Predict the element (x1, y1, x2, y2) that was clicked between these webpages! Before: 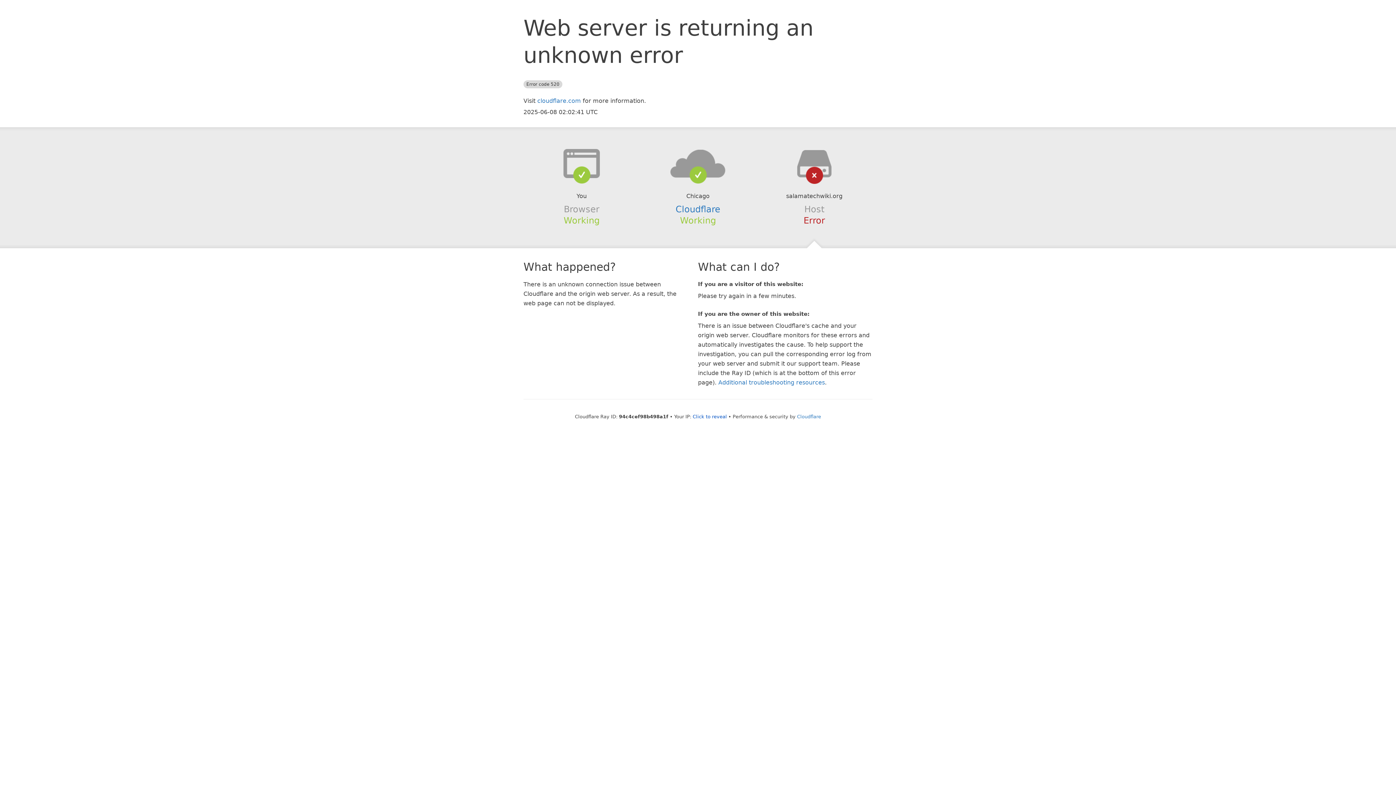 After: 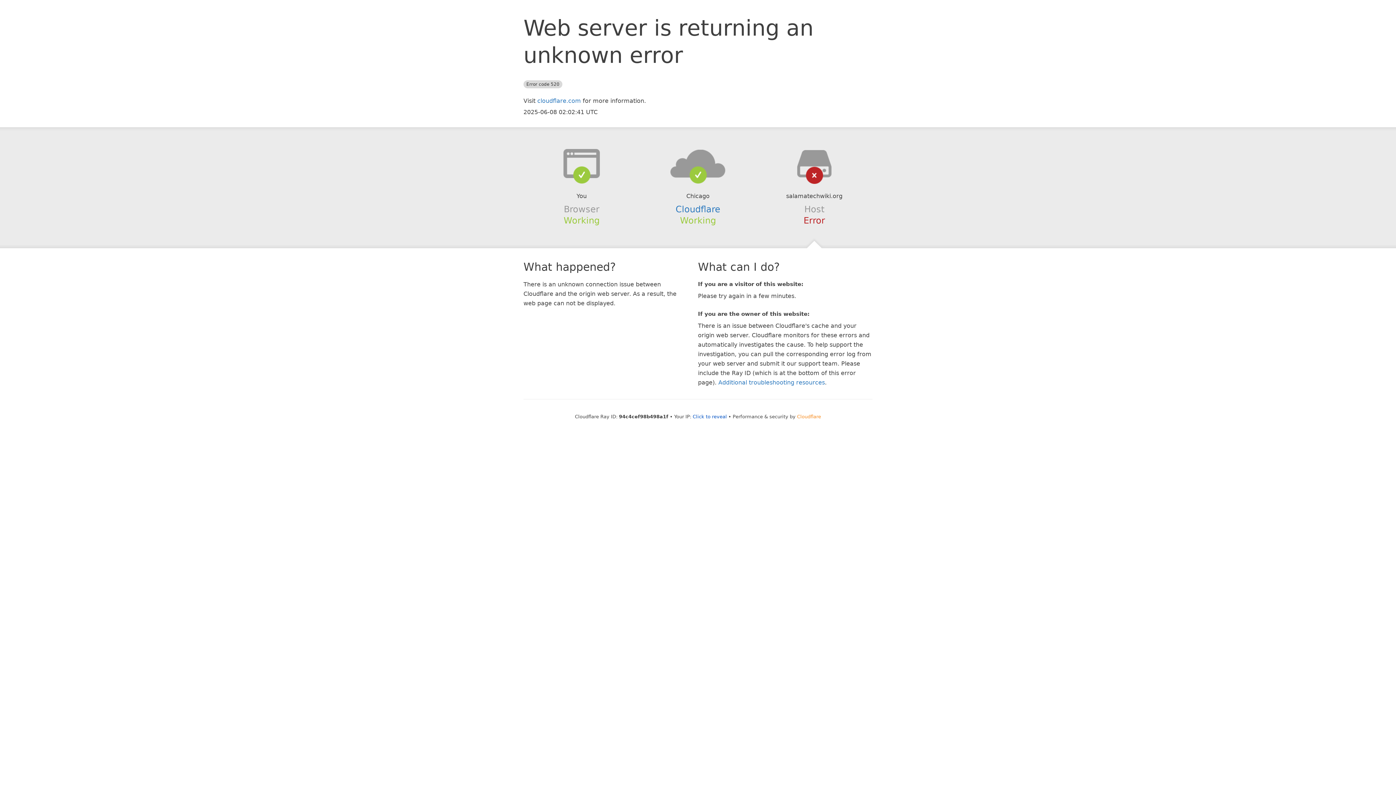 Action: bbox: (797, 414, 821, 419) label: Cloudflare